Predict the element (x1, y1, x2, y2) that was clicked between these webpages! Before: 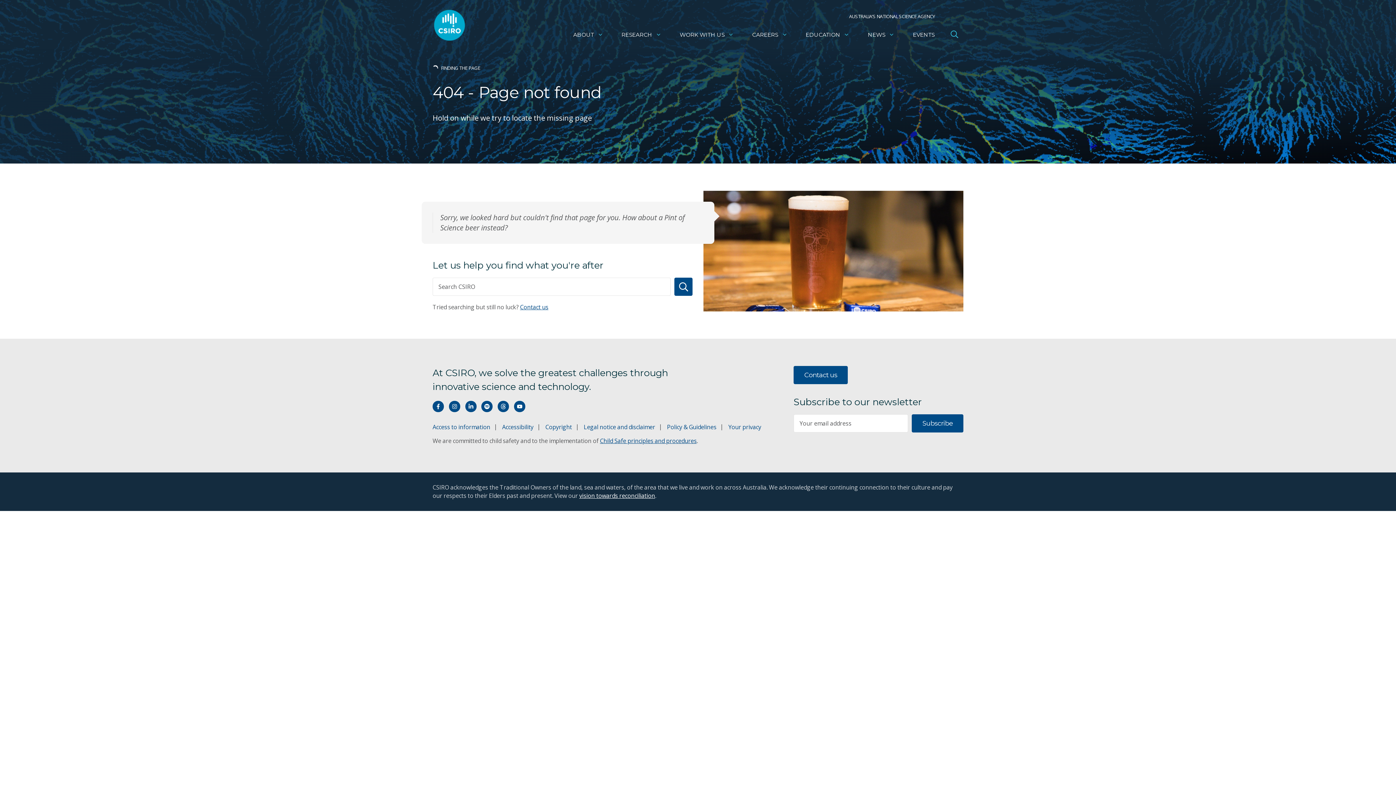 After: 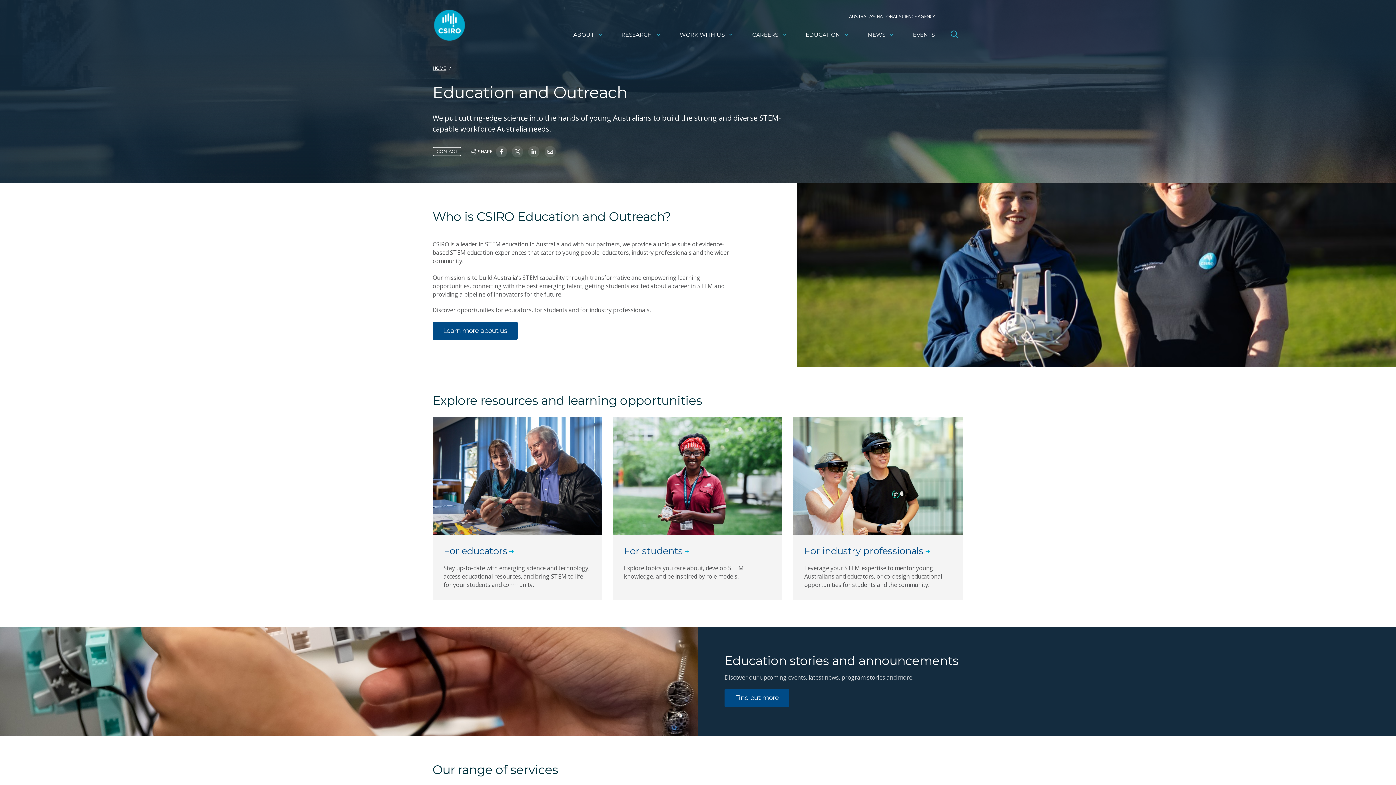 Action: label: EDUCATION bbox: (798, 26, 857, 43)